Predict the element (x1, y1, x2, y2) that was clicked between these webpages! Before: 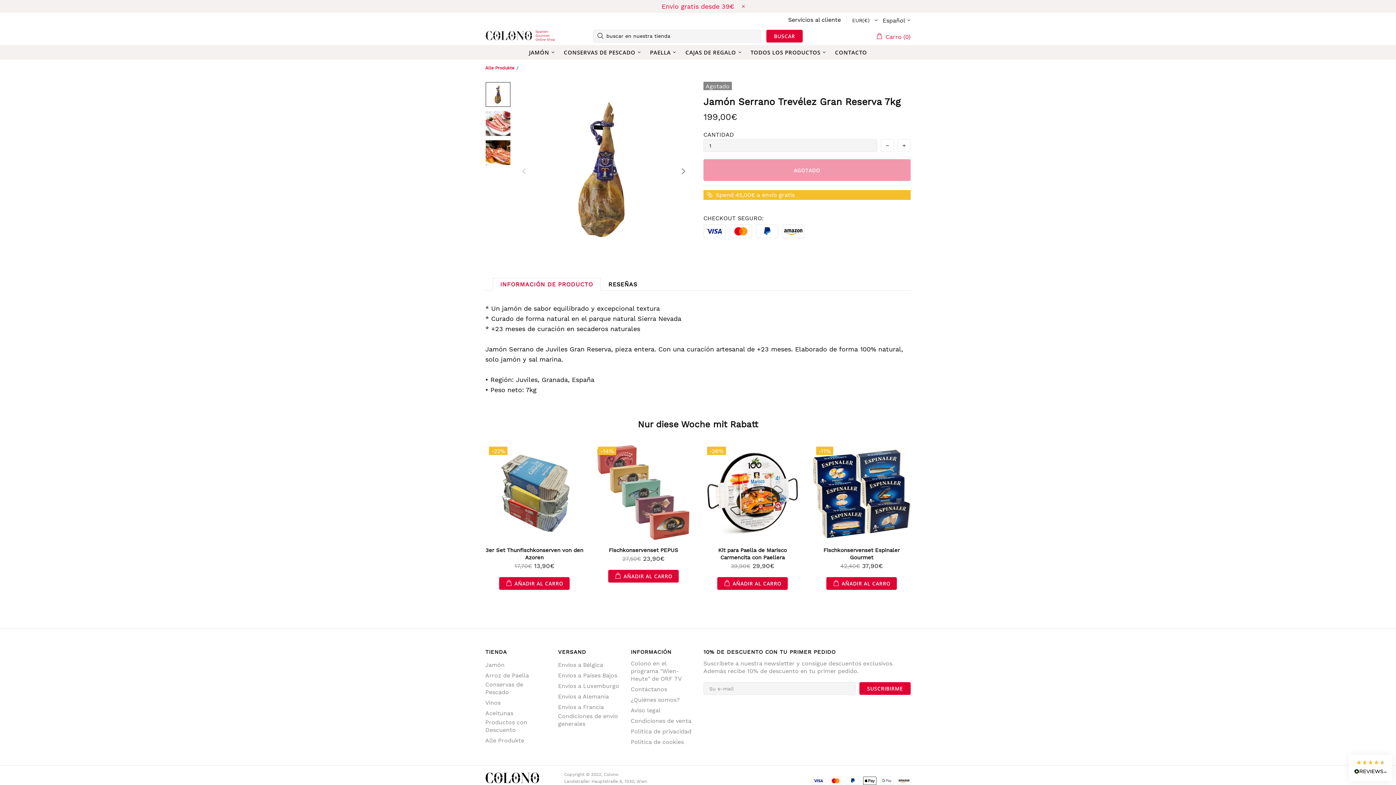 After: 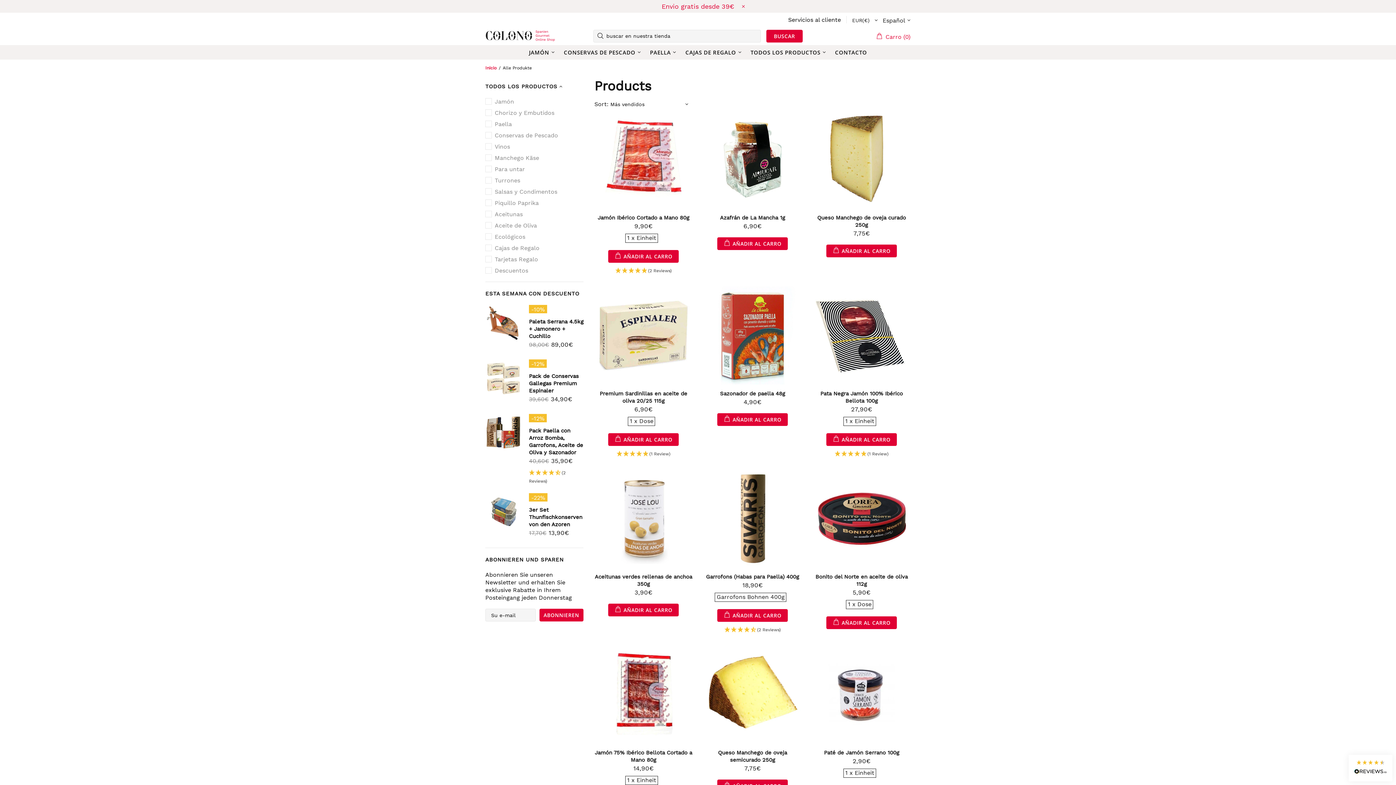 Action: label: Alle Produkte bbox: (484, 65, 515, 70)